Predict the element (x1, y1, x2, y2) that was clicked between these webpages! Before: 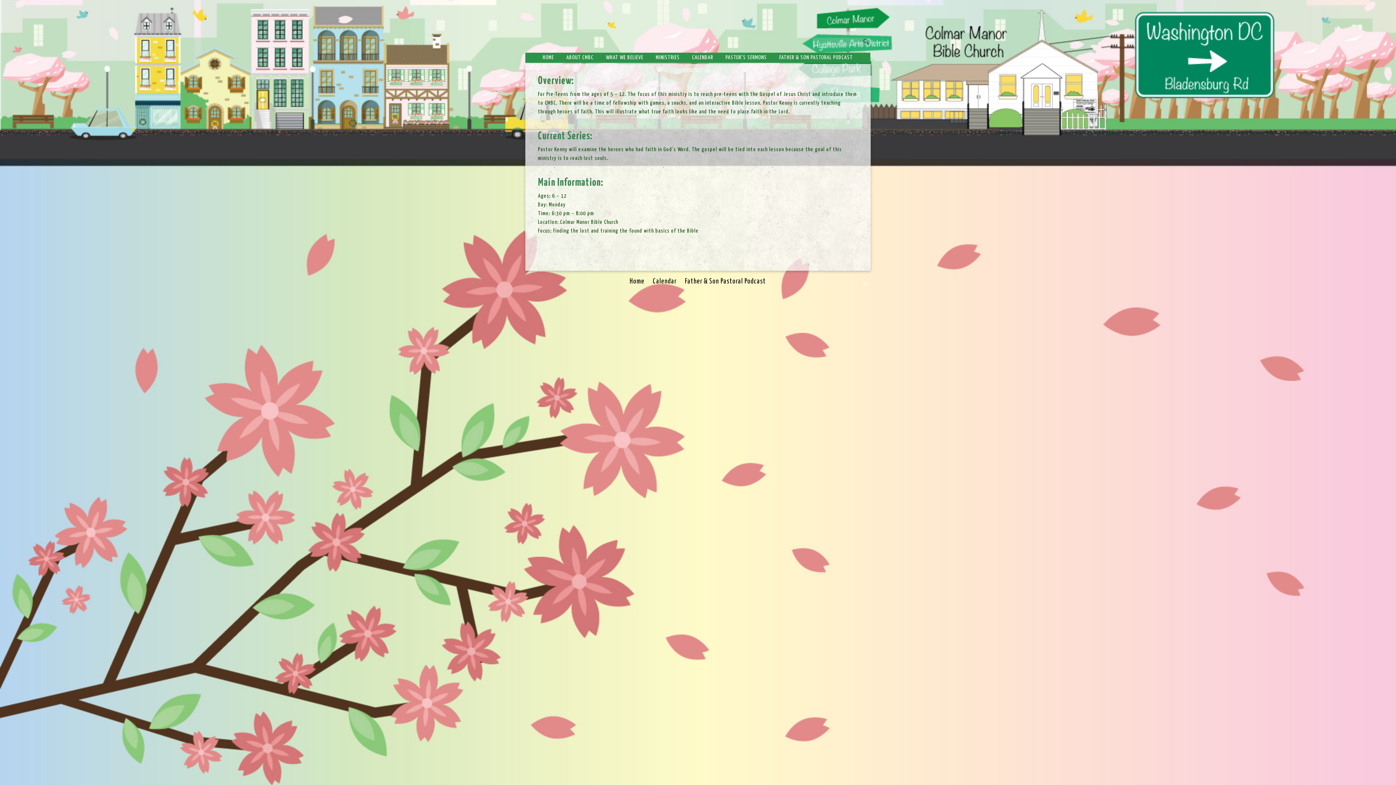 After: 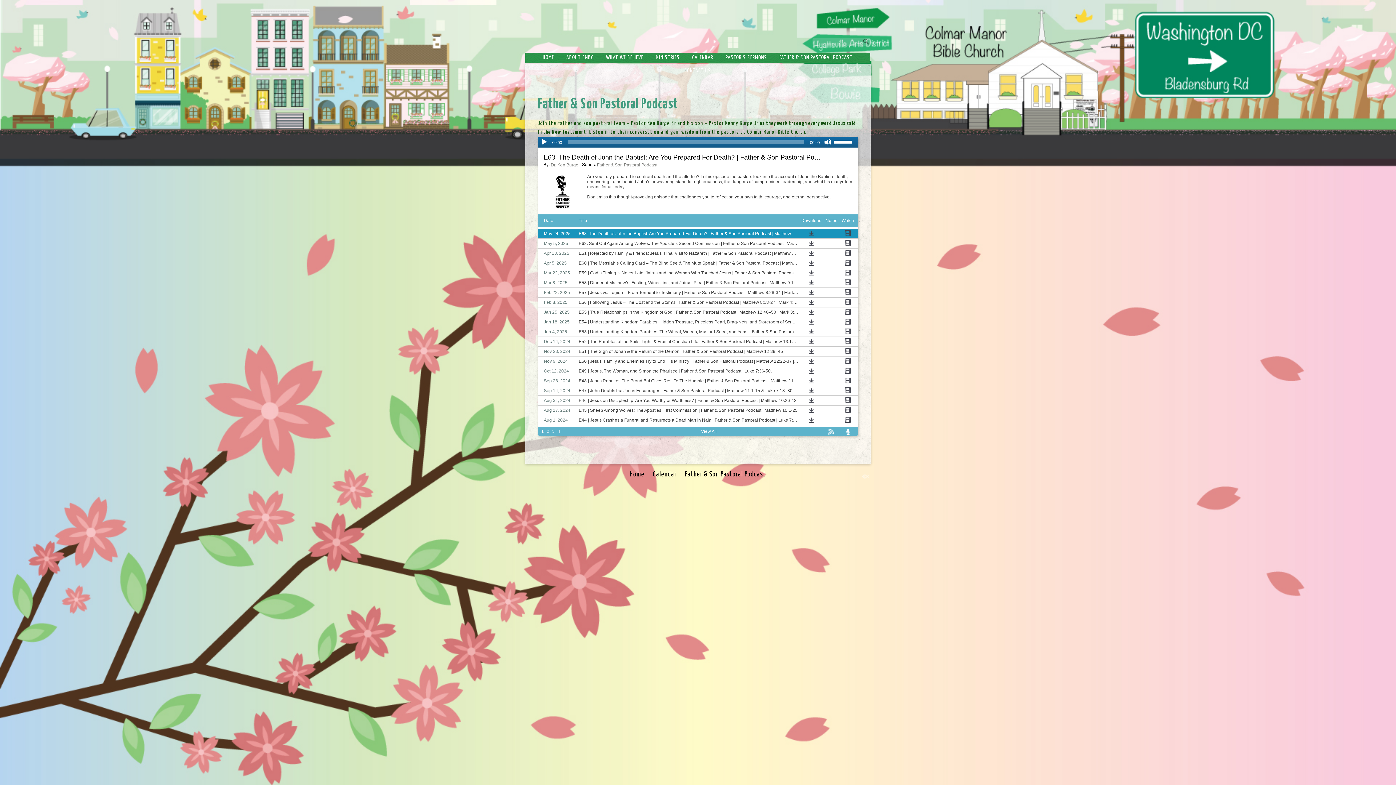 Action: bbox: (774, 52, 858, 62) label: FATHER & SON PASTORAL PODCAST